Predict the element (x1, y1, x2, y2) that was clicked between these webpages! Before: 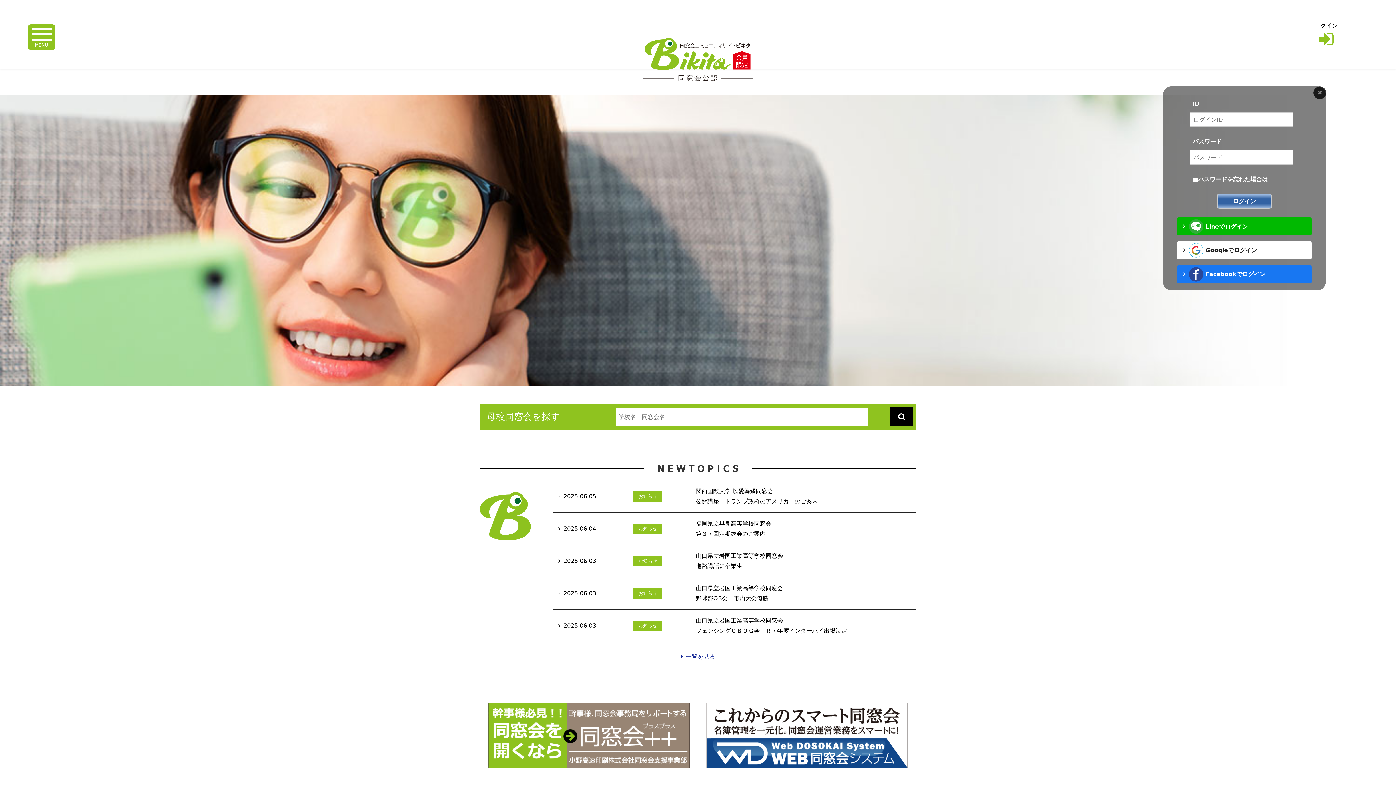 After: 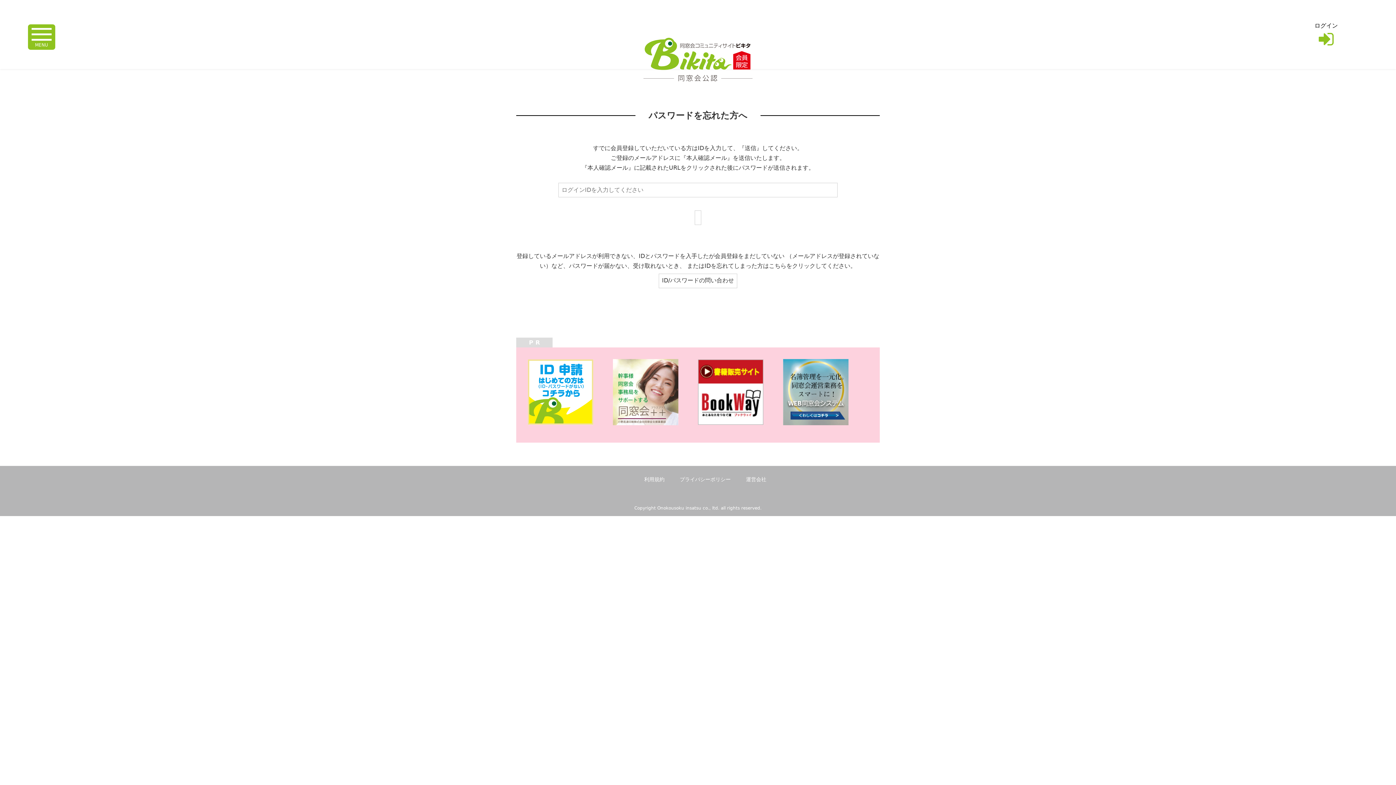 Action: label: ■パスワードを忘れた場合は bbox: (1192, 176, 1268, 182)